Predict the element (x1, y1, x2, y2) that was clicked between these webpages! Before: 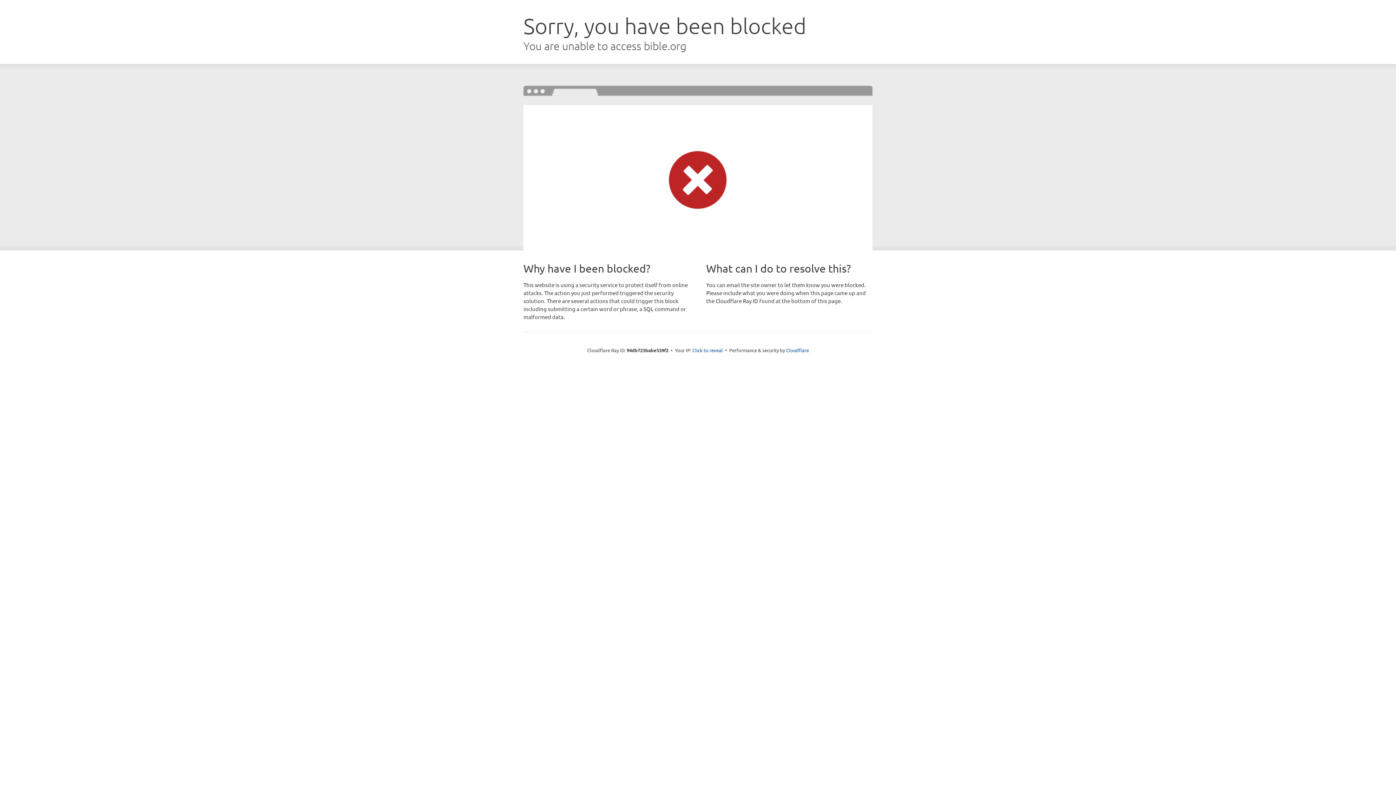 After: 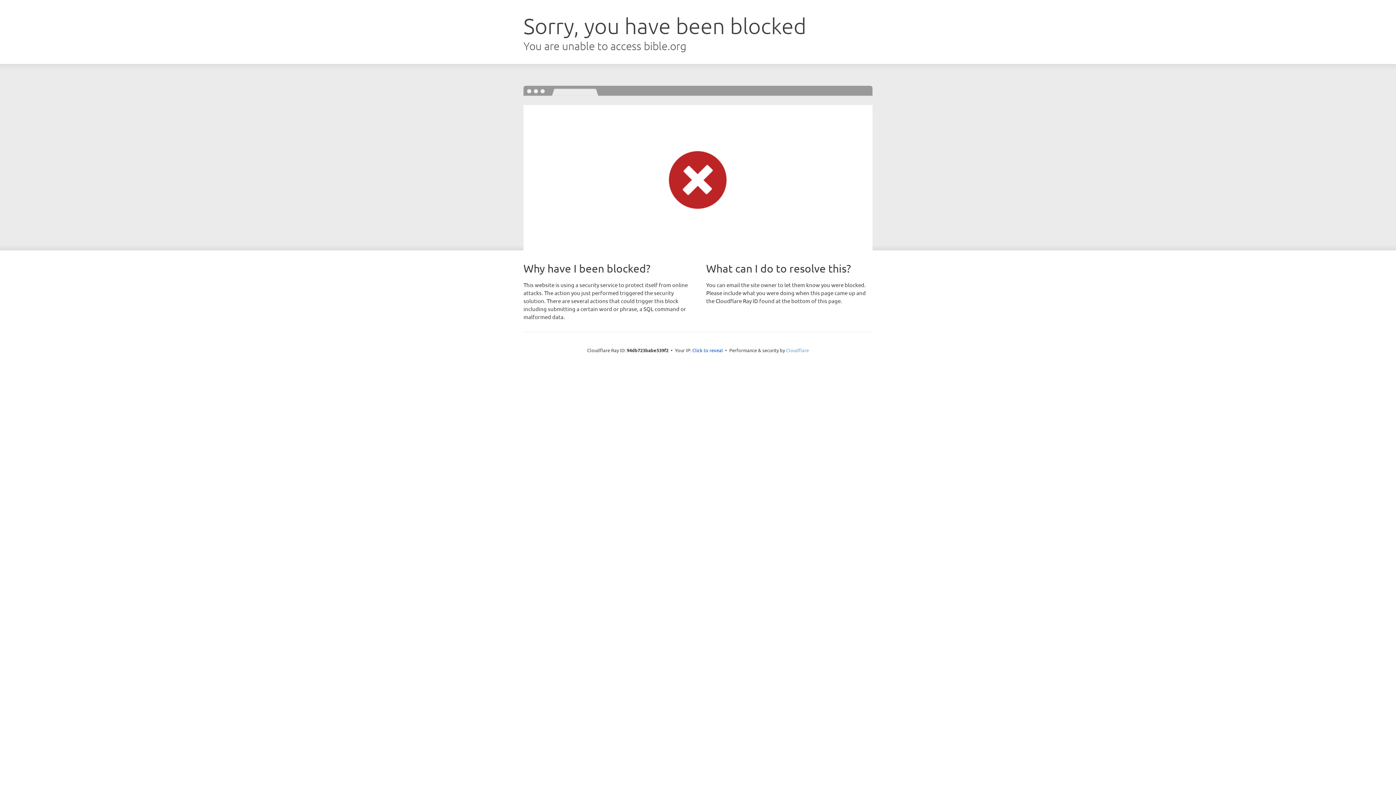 Action: bbox: (786, 347, 809, 353) label: Cloudflare